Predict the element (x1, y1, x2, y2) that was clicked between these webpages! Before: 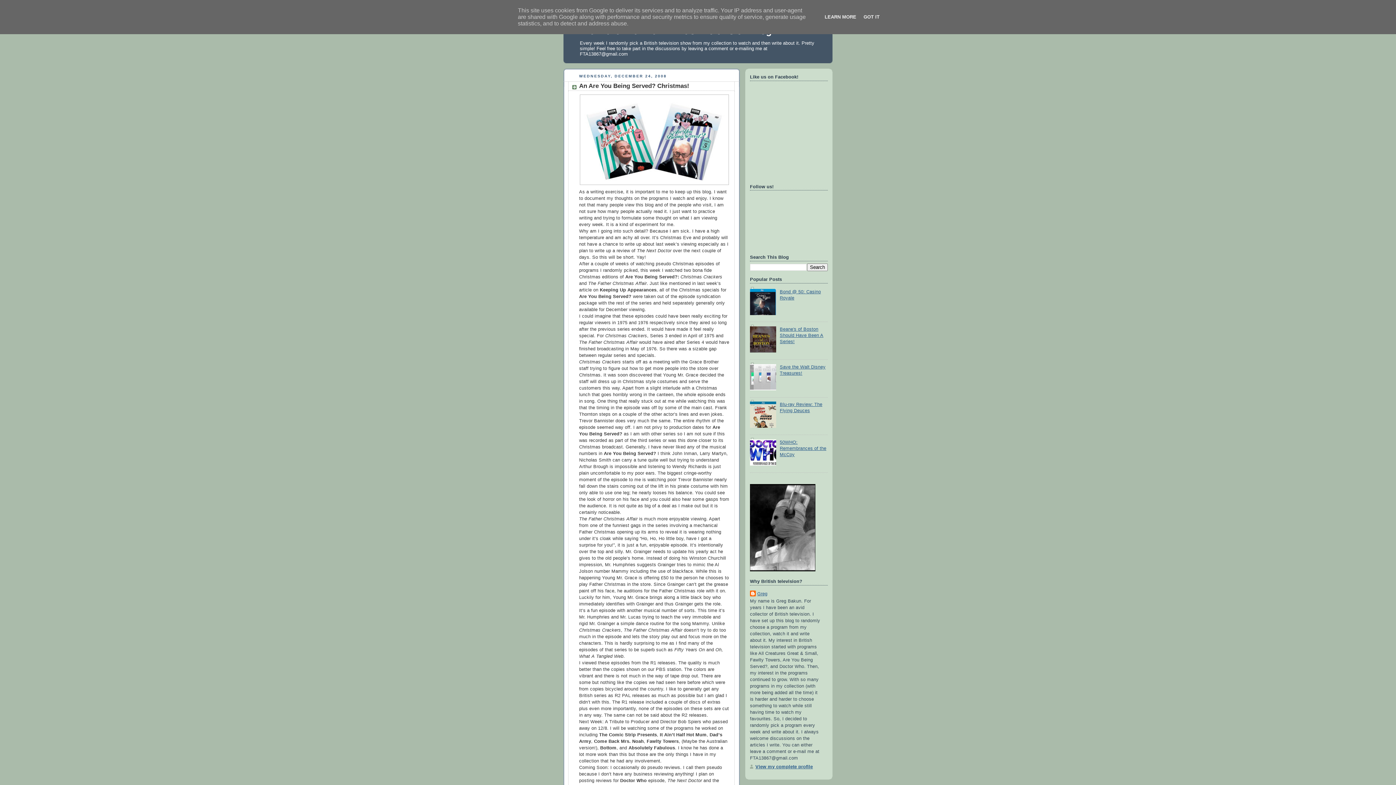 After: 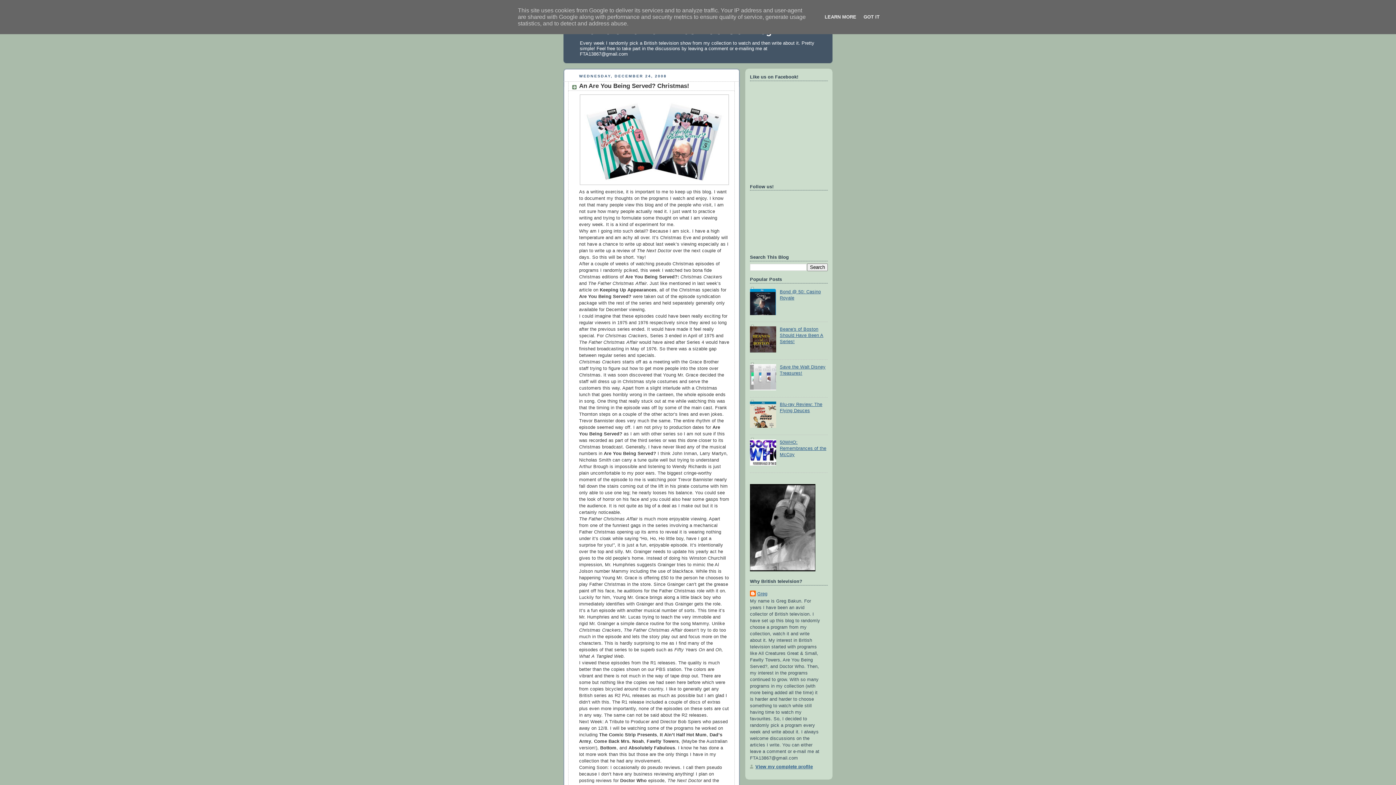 Action: bbox: (750, 311, 778, 316)